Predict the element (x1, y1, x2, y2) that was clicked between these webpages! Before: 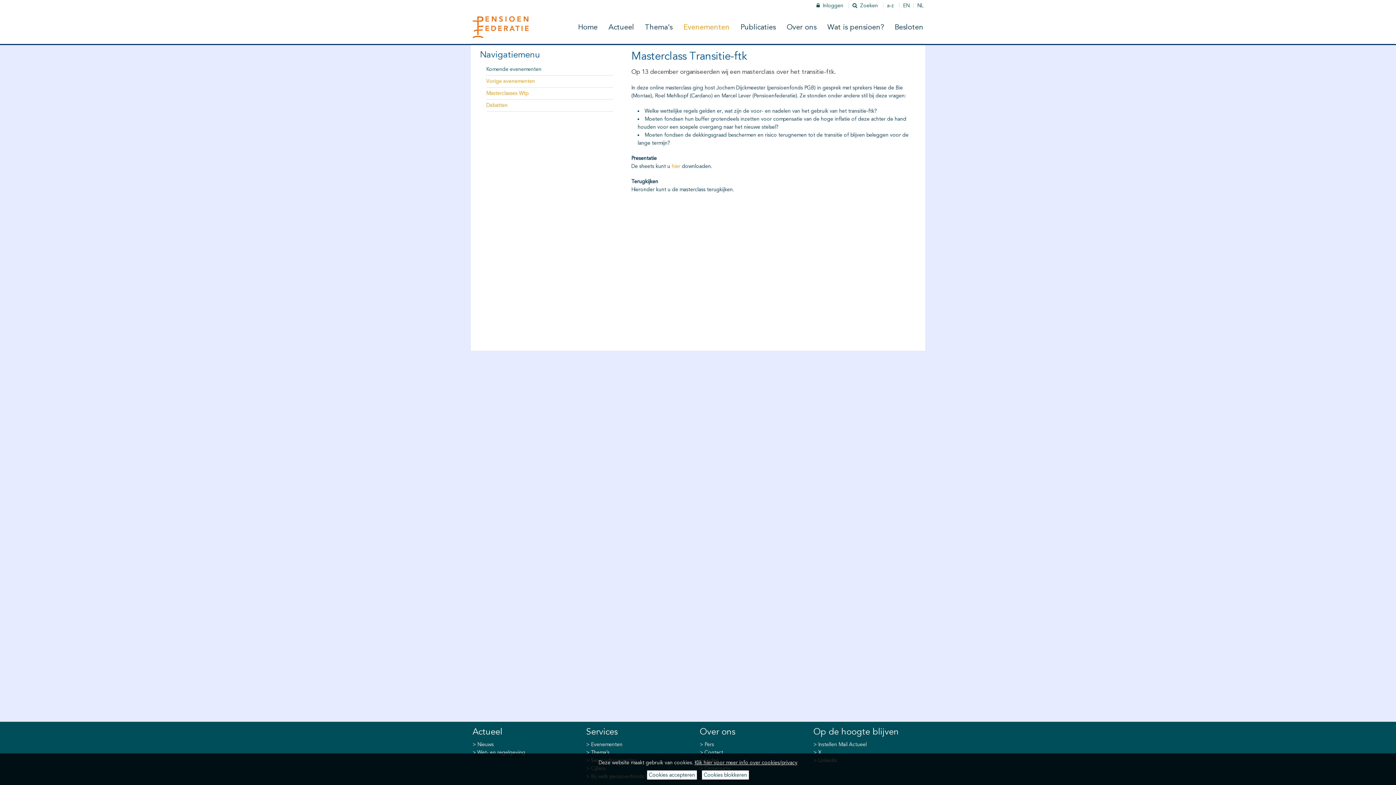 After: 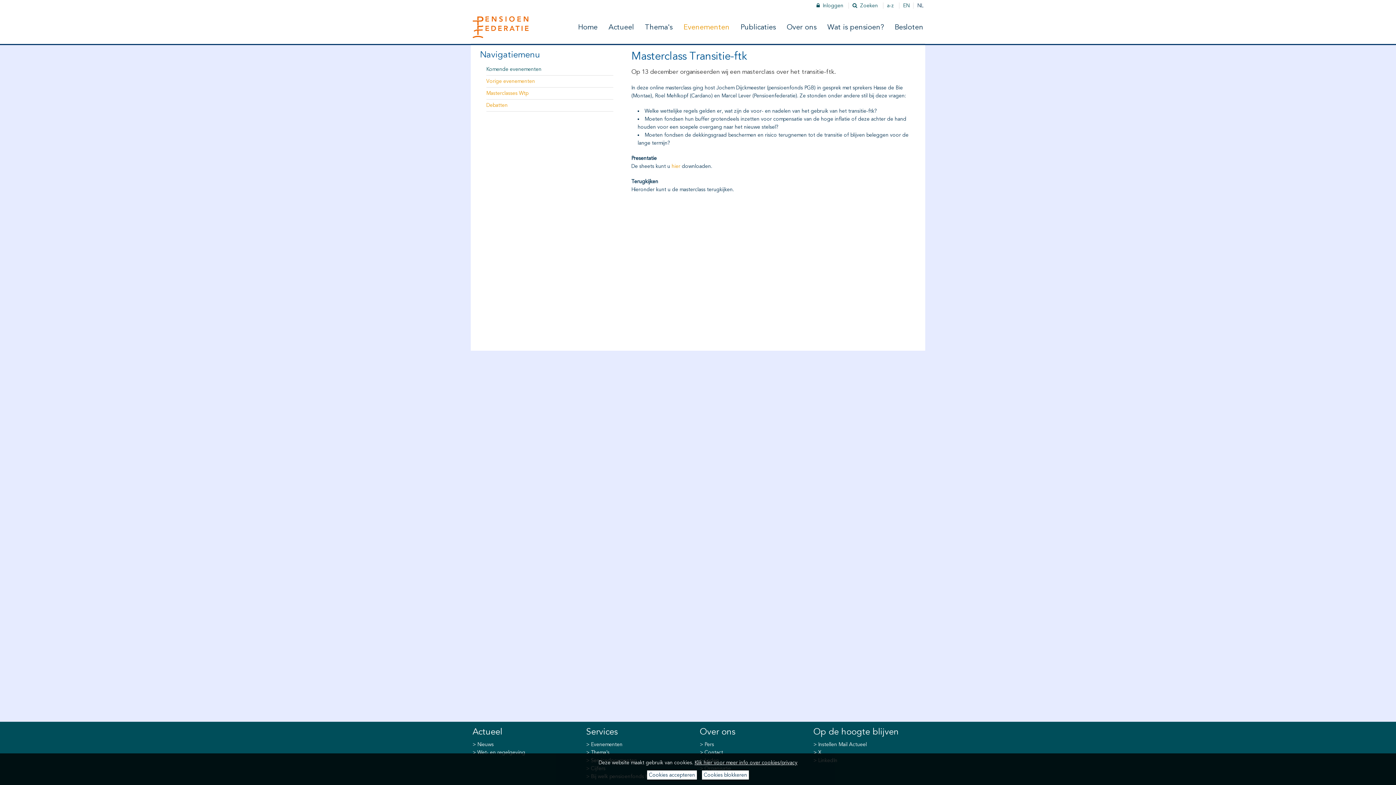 Action: label: > X bbox: (813, 749, 821, 756)